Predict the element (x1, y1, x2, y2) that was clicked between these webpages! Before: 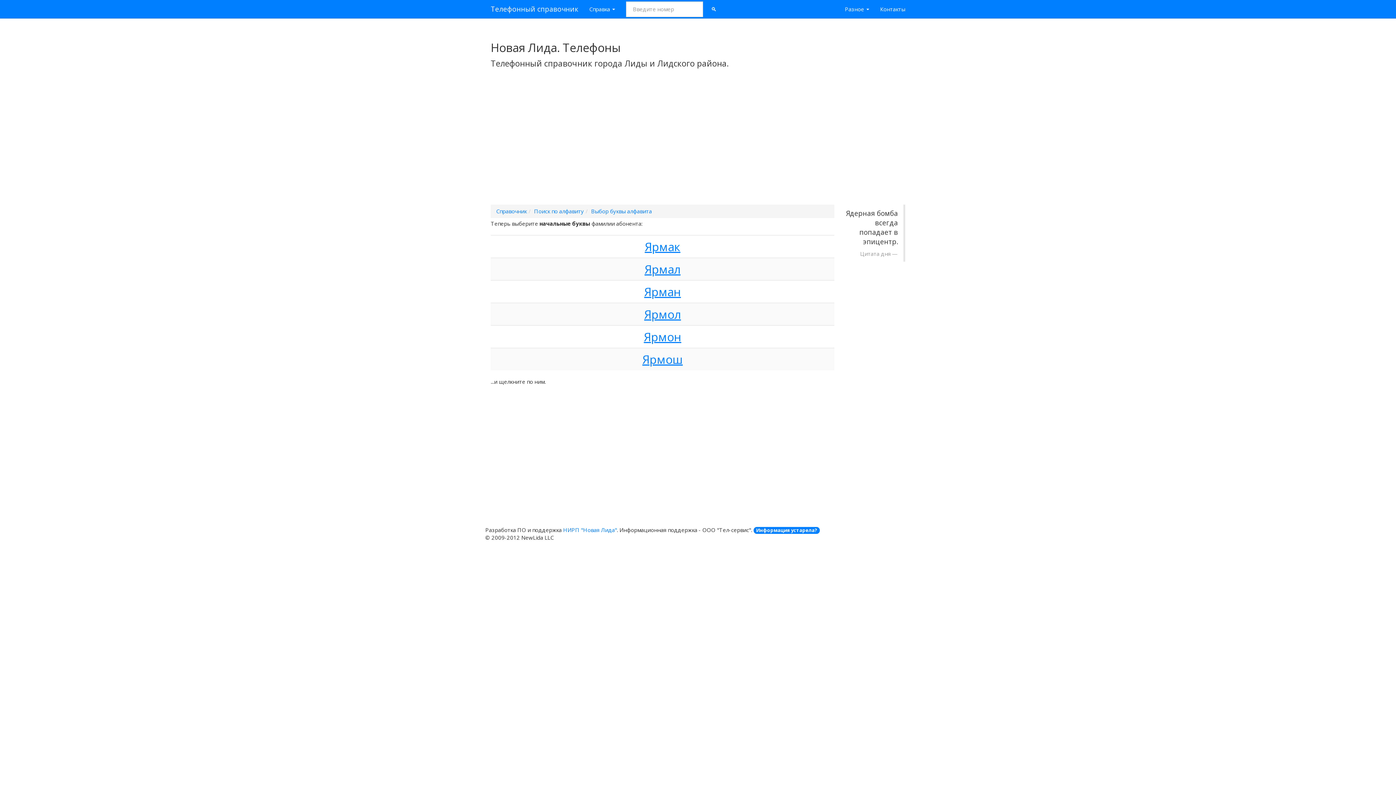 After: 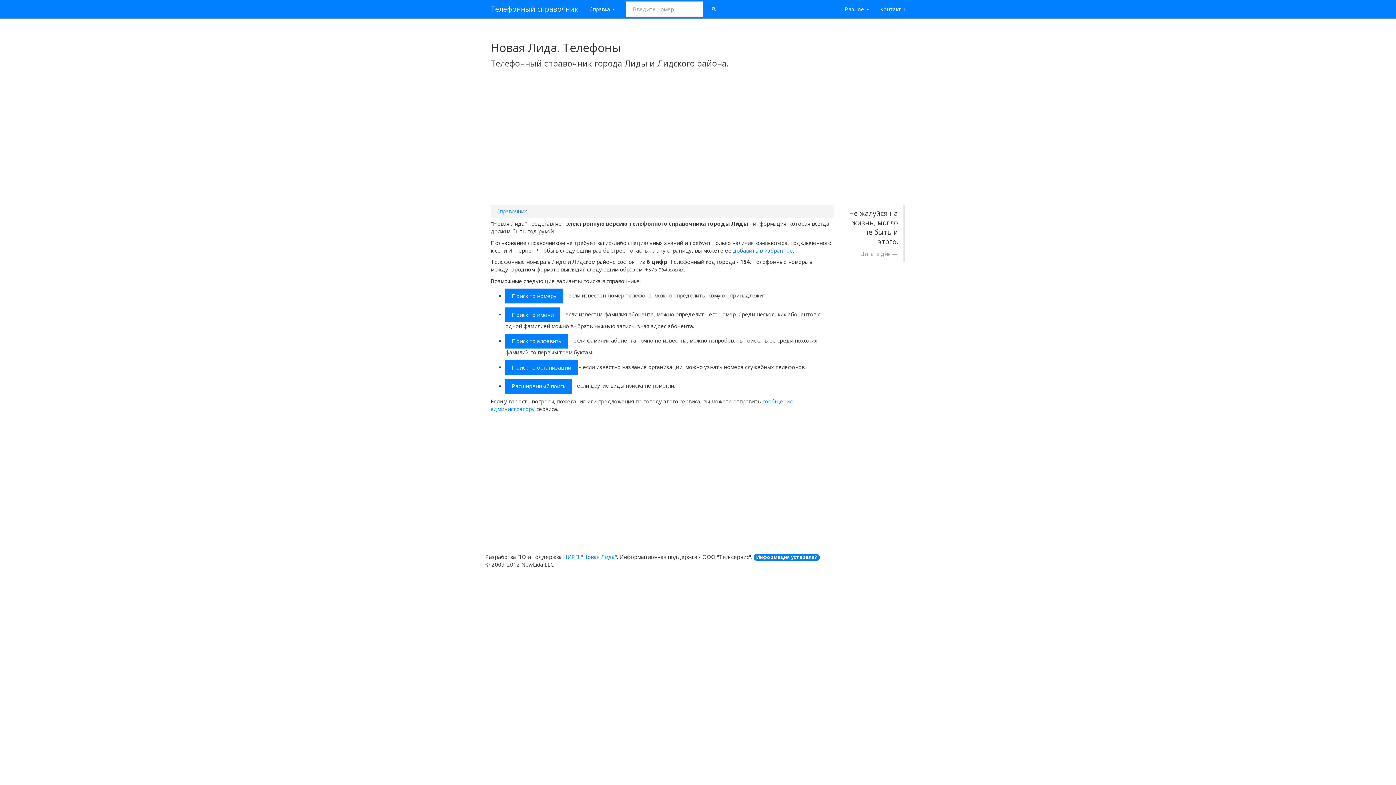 Action: bbox: (496, 207, 526, 214) label: Справочник